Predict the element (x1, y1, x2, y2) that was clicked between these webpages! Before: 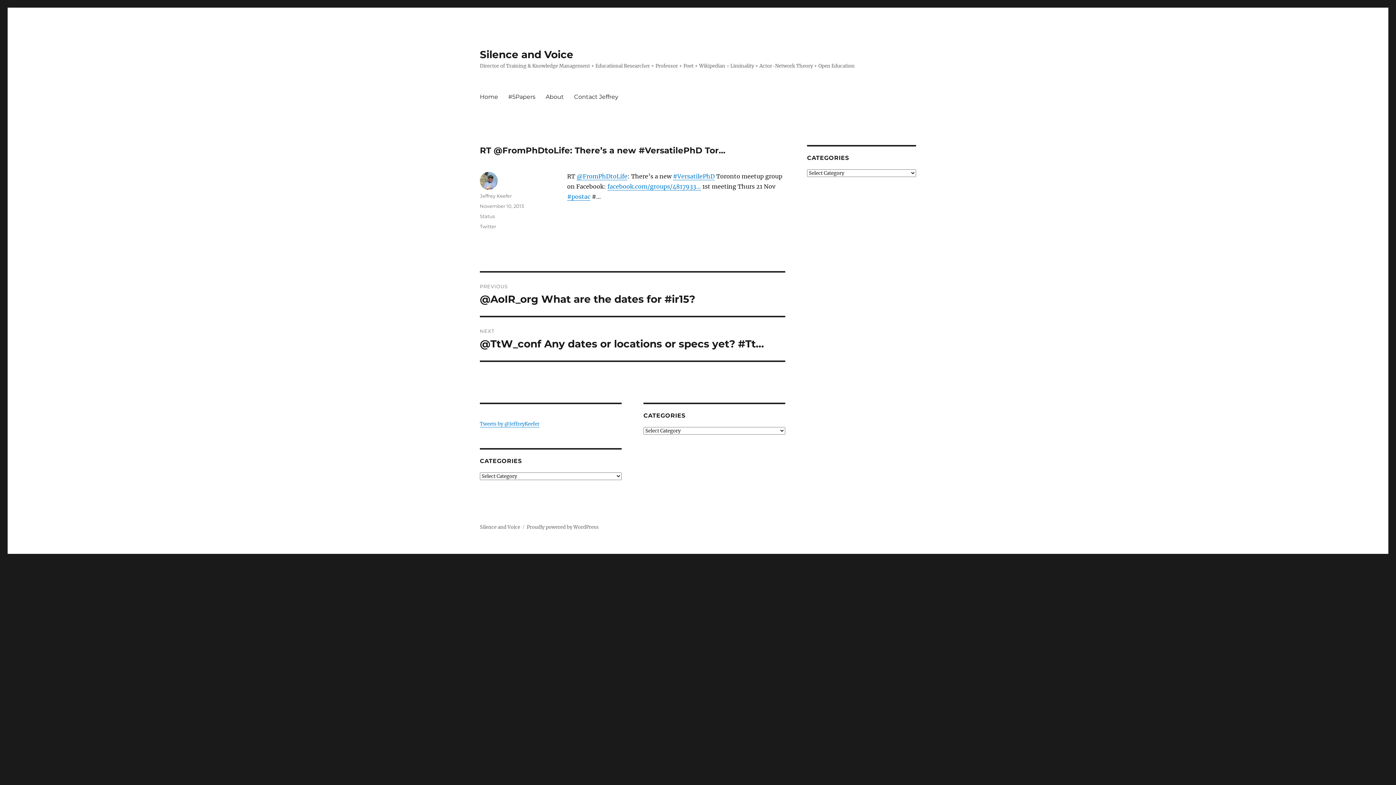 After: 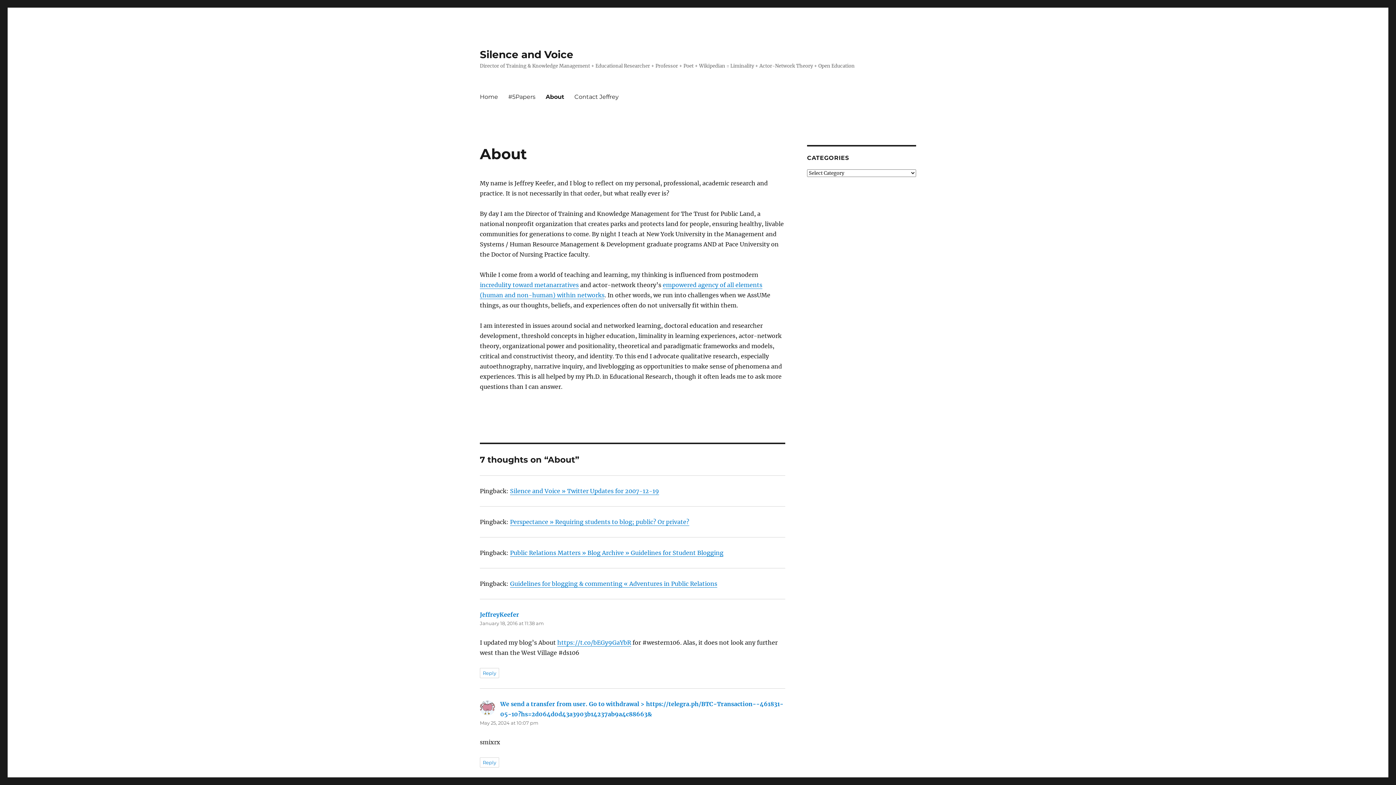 Action: label: About bbox: (540, 89, 569, 104)